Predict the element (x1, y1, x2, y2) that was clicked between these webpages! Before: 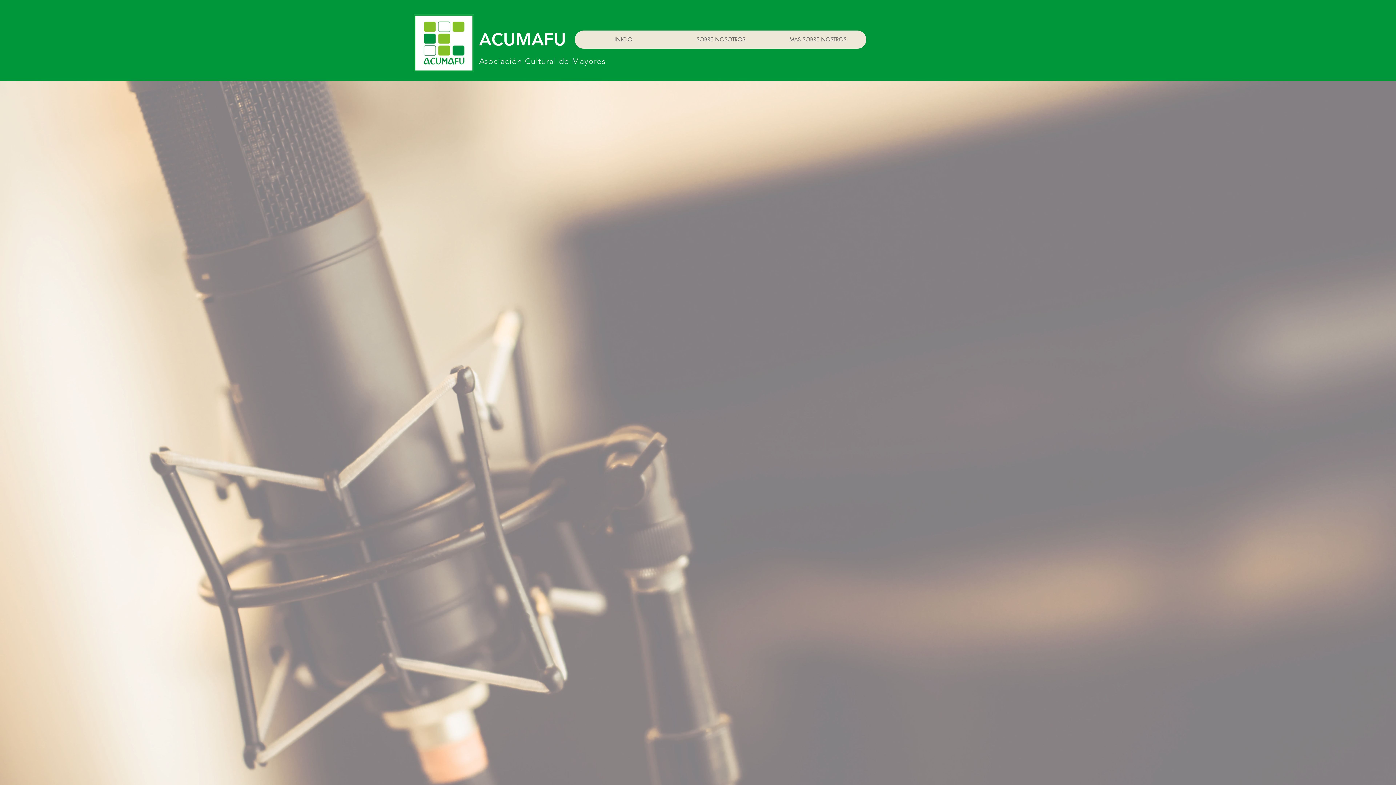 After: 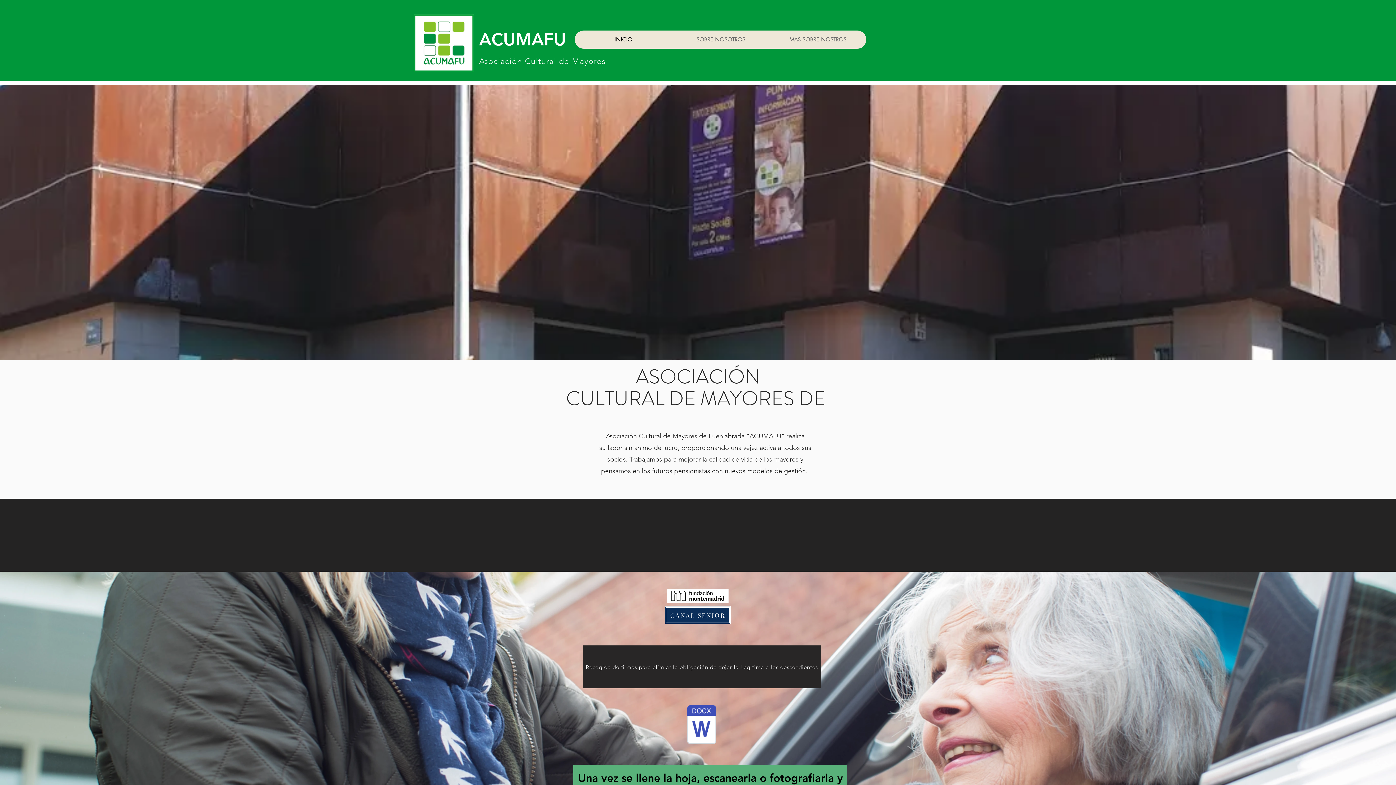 Action: label: INICIO bbox: (574, 30, 672, 48)